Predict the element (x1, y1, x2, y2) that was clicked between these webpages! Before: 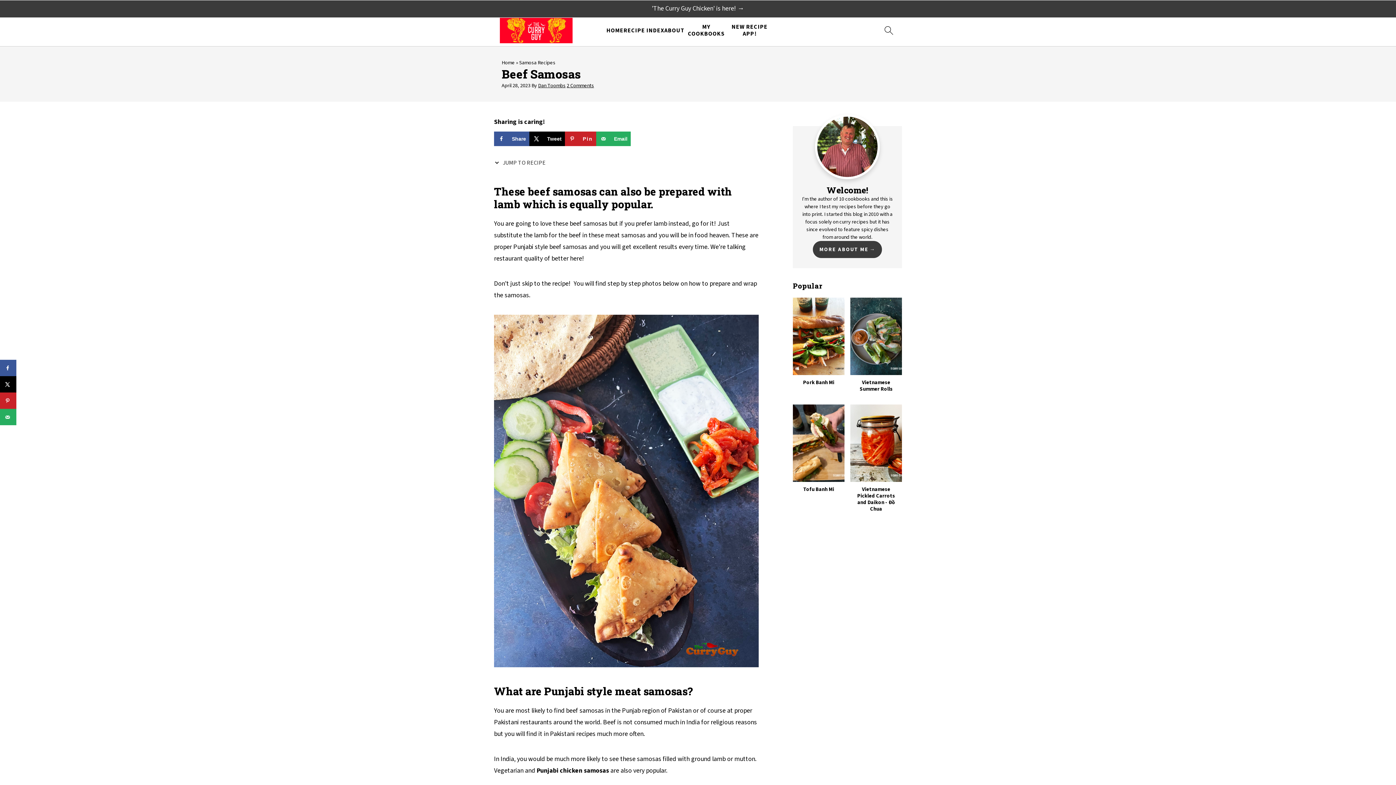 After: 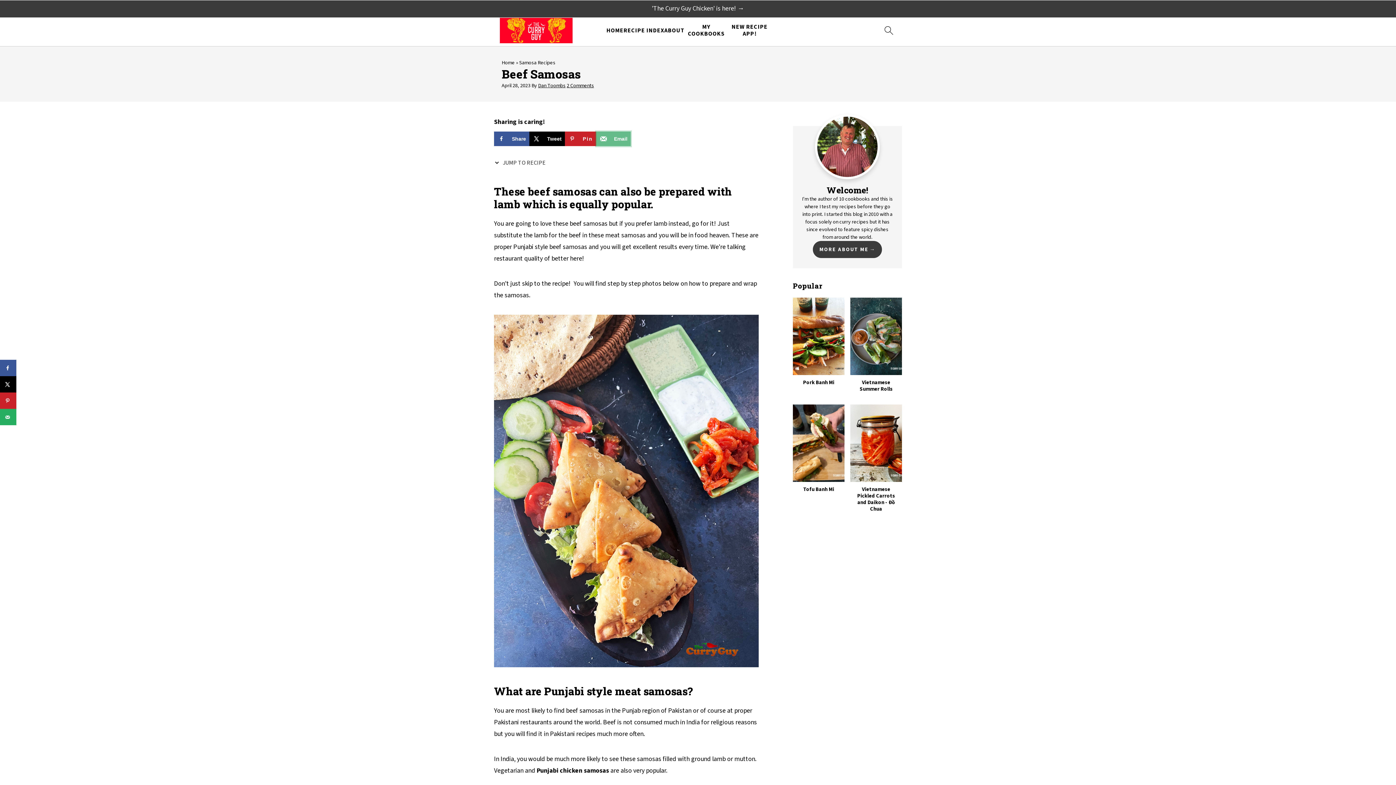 Action: label: Send over email bbox: (596, 131, 630, 146)